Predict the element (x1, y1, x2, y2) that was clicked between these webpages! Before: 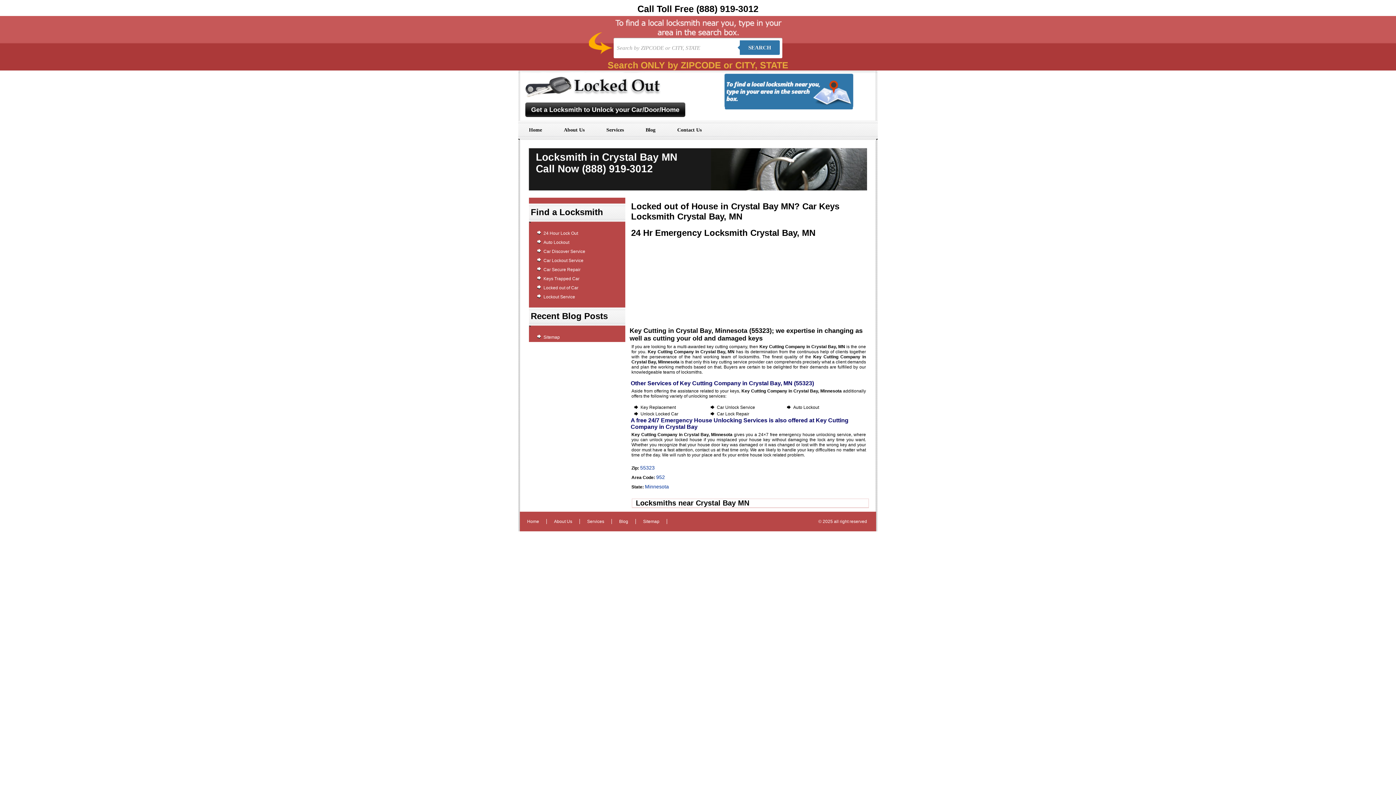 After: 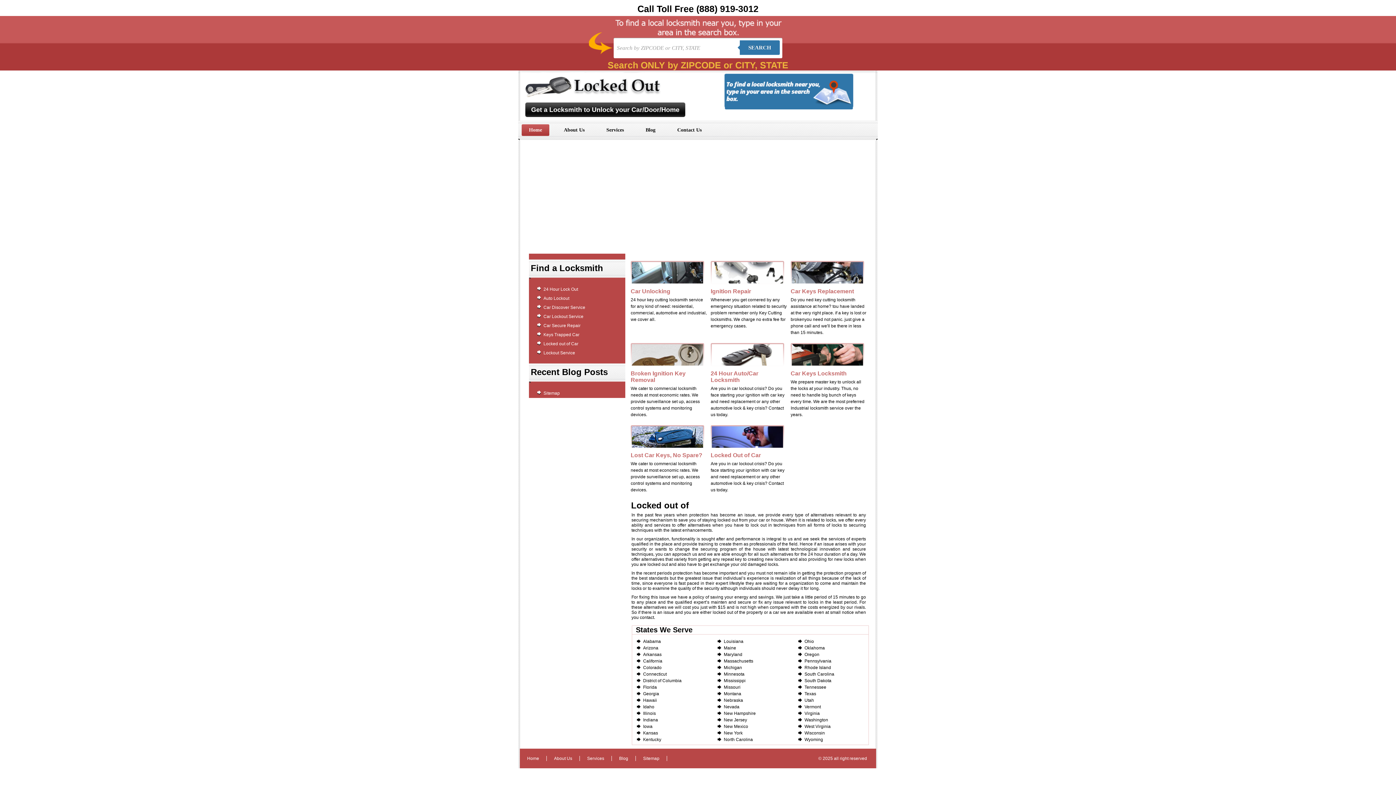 Action: bbox: (525, 93, 661, 98)